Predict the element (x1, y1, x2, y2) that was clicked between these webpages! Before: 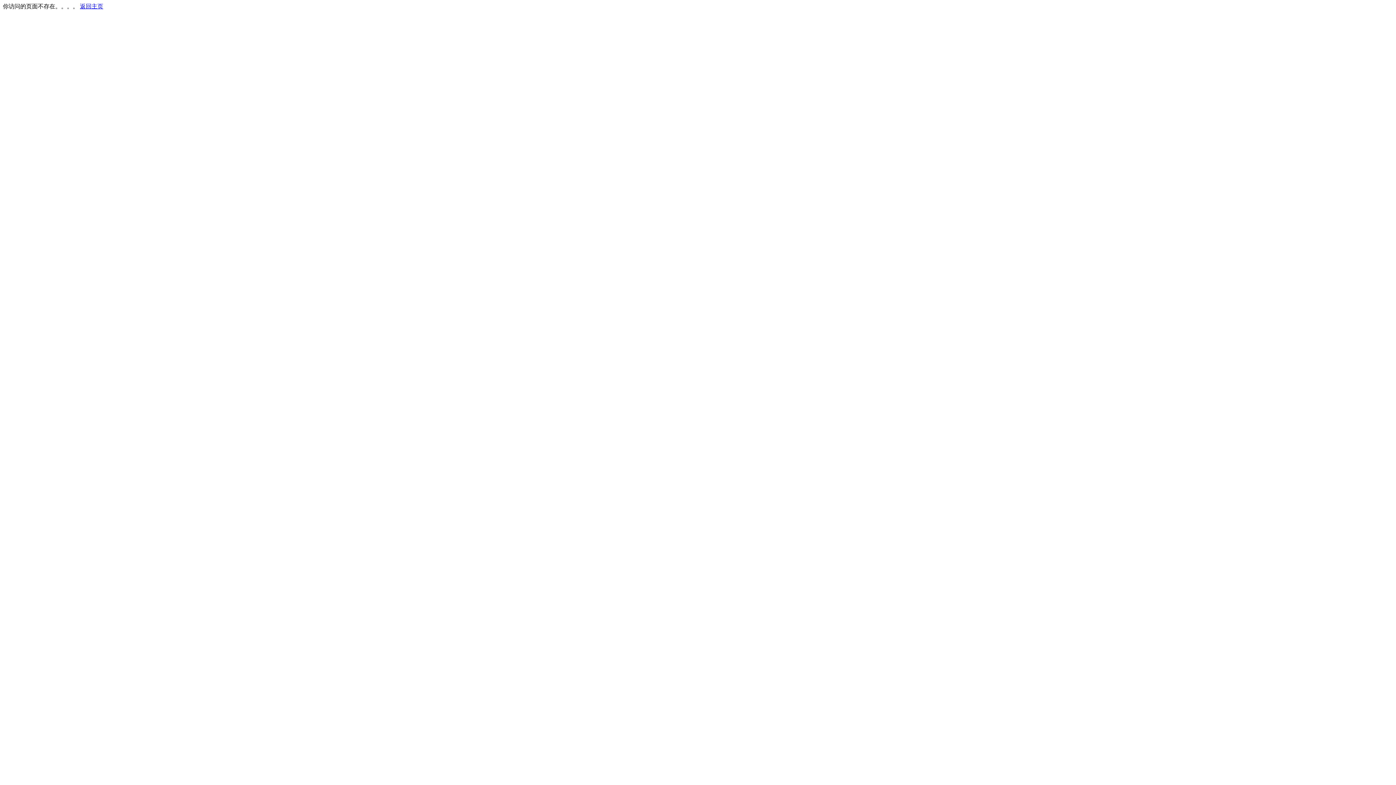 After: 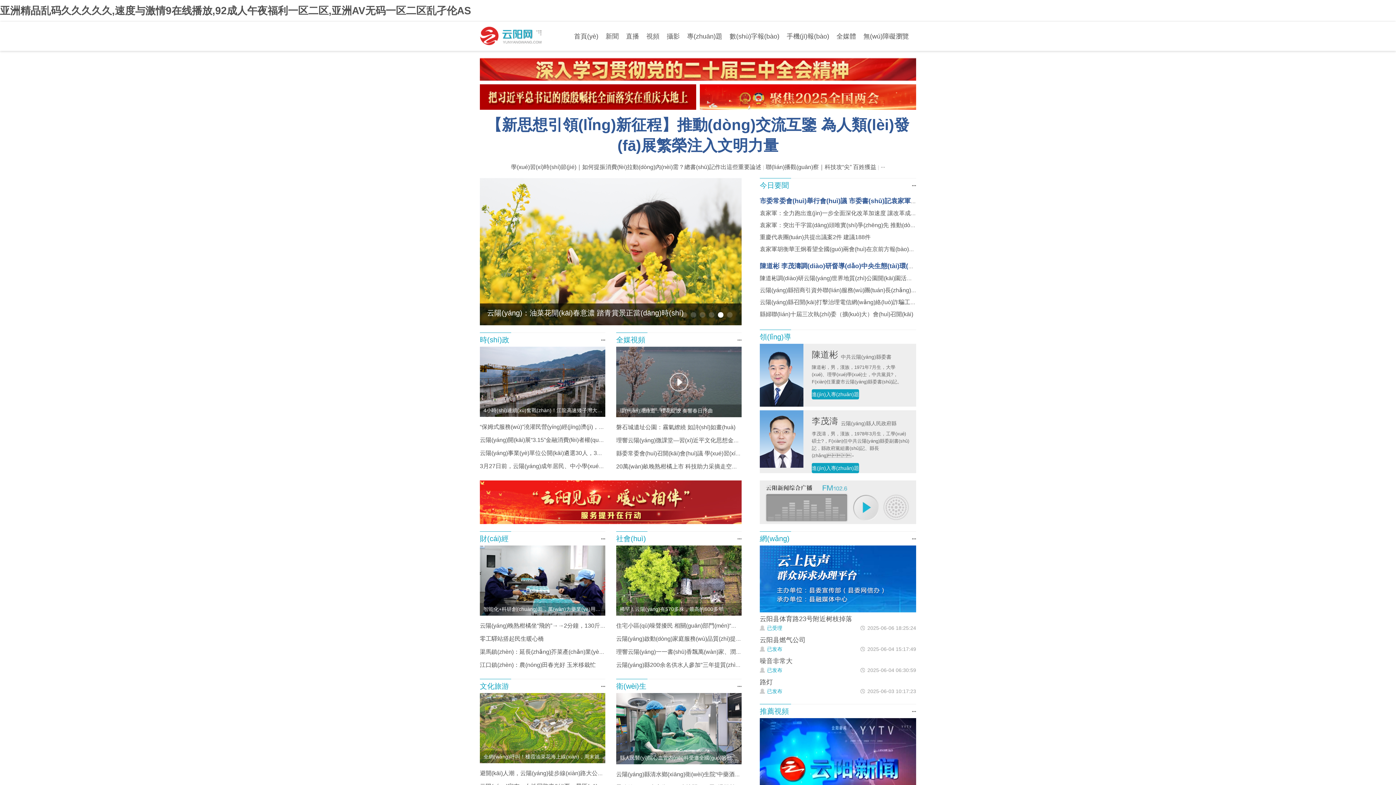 Action: label: 返回主页 bbox: (80, 3, 103, 9)